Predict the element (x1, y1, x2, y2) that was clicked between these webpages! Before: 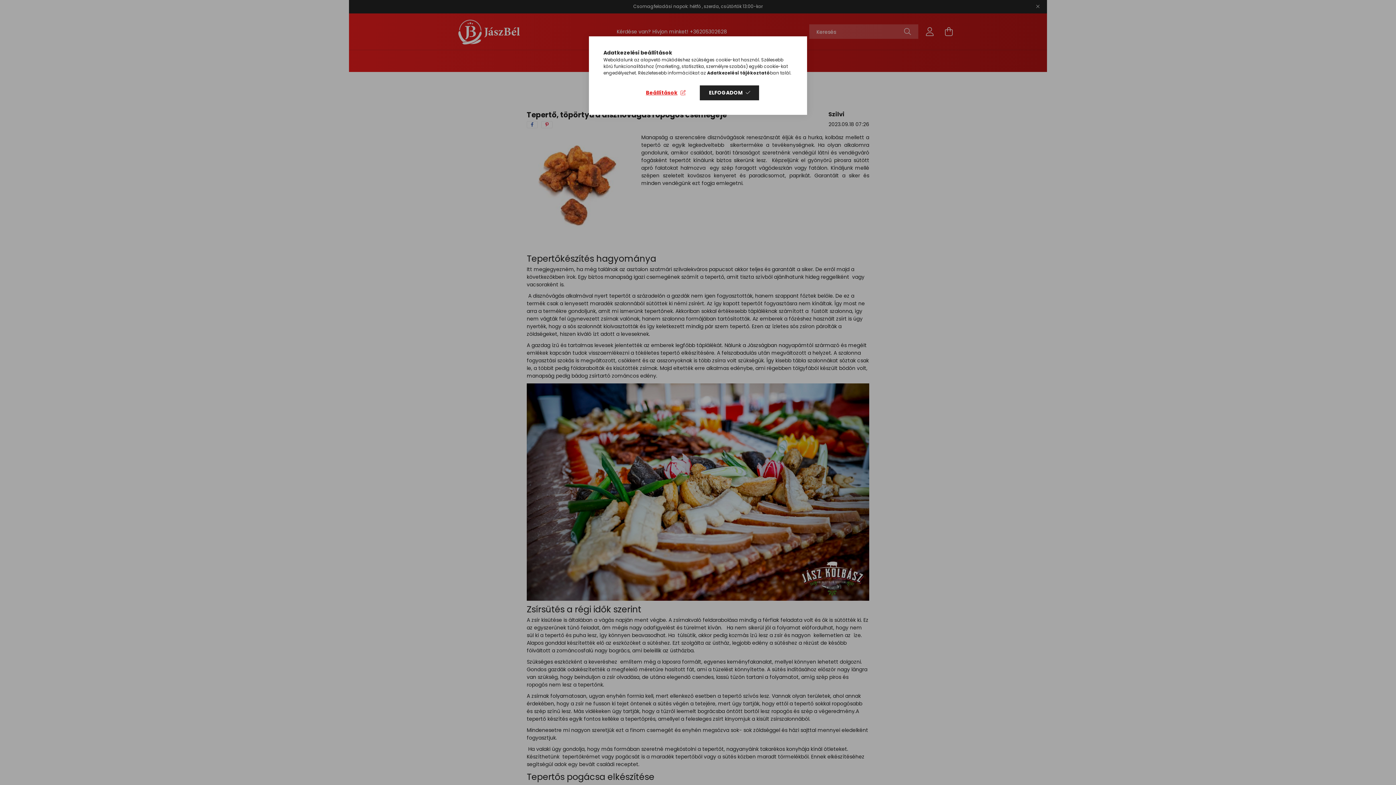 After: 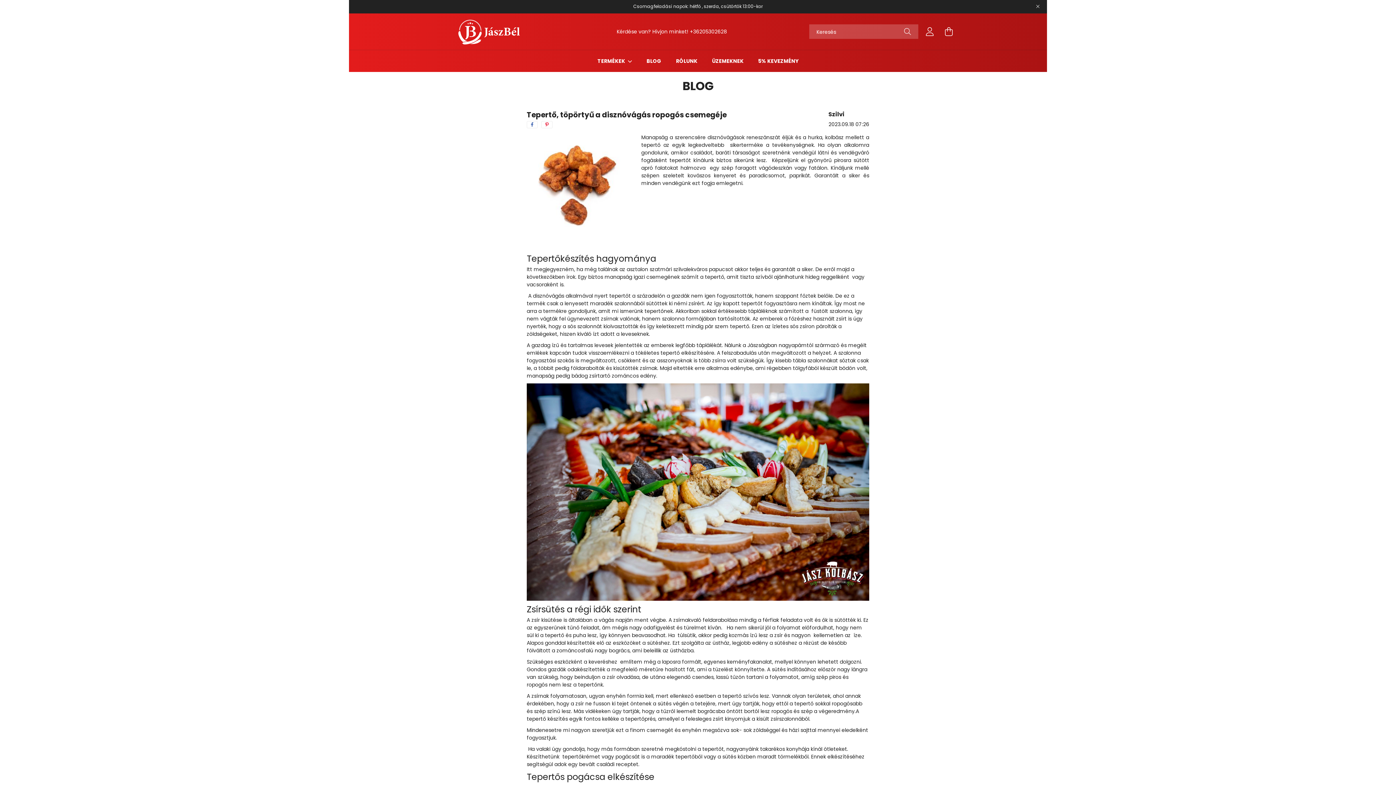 Action: label: ELFOGADOM bbox: (700, 85, 759, 100)